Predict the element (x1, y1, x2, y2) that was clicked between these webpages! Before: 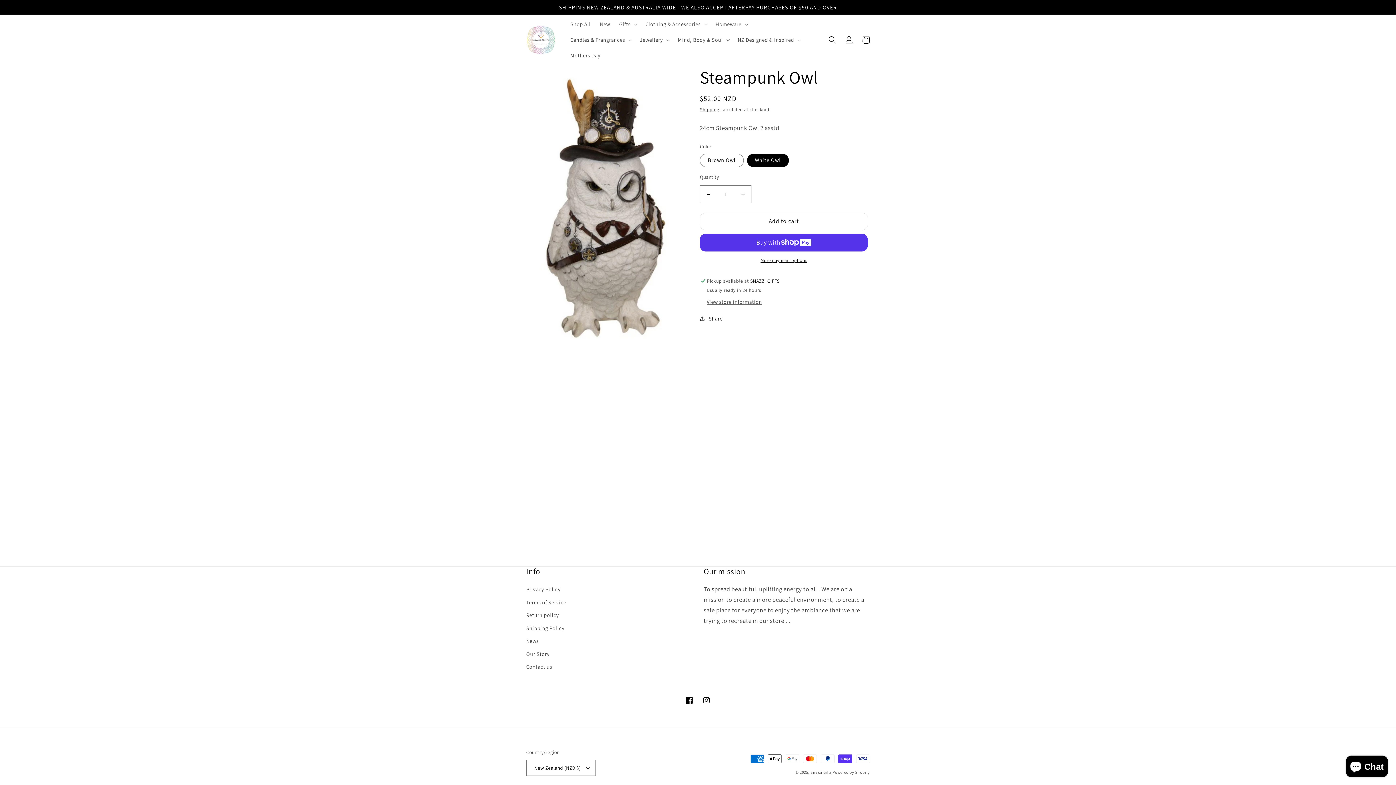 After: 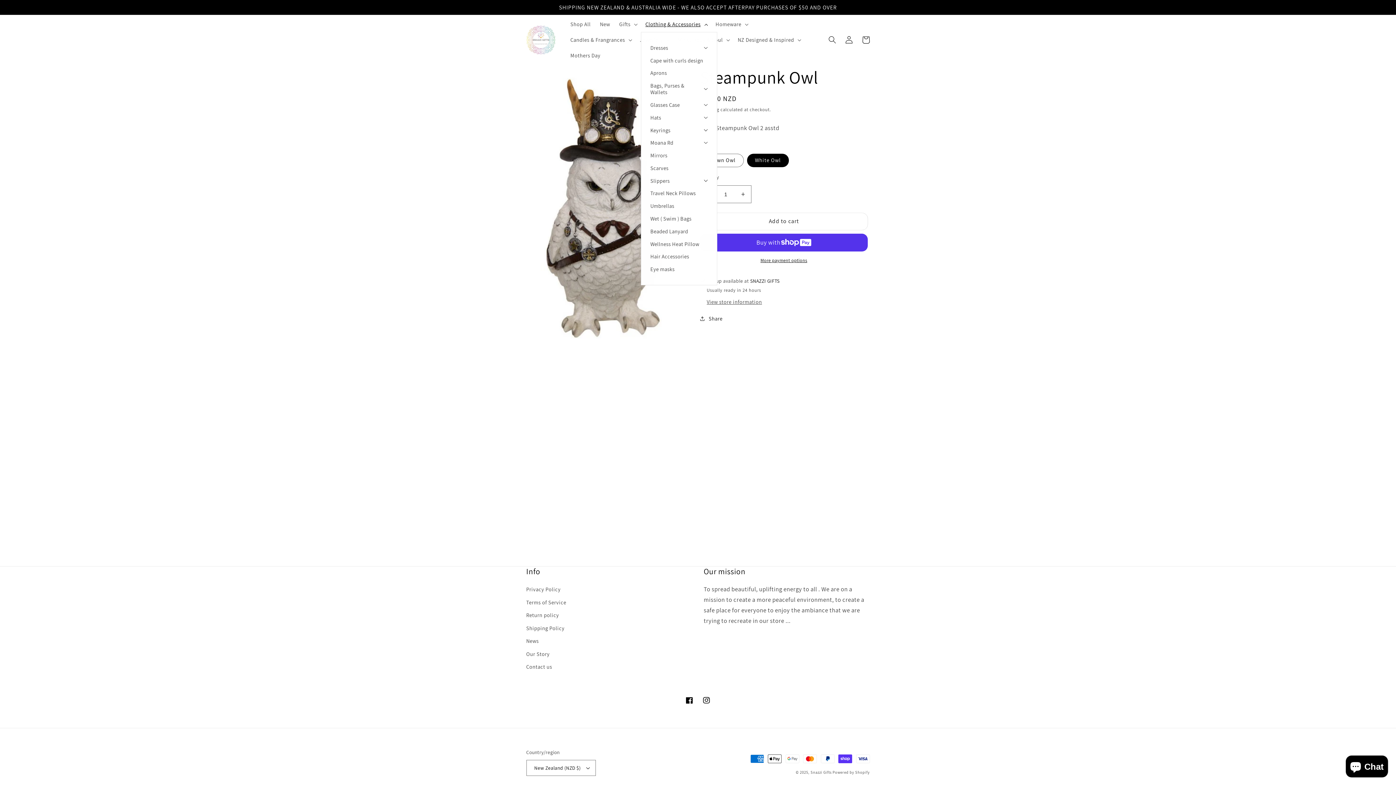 Action: label: Clothing & Accessories bbox: (641, 16, 711, 32)